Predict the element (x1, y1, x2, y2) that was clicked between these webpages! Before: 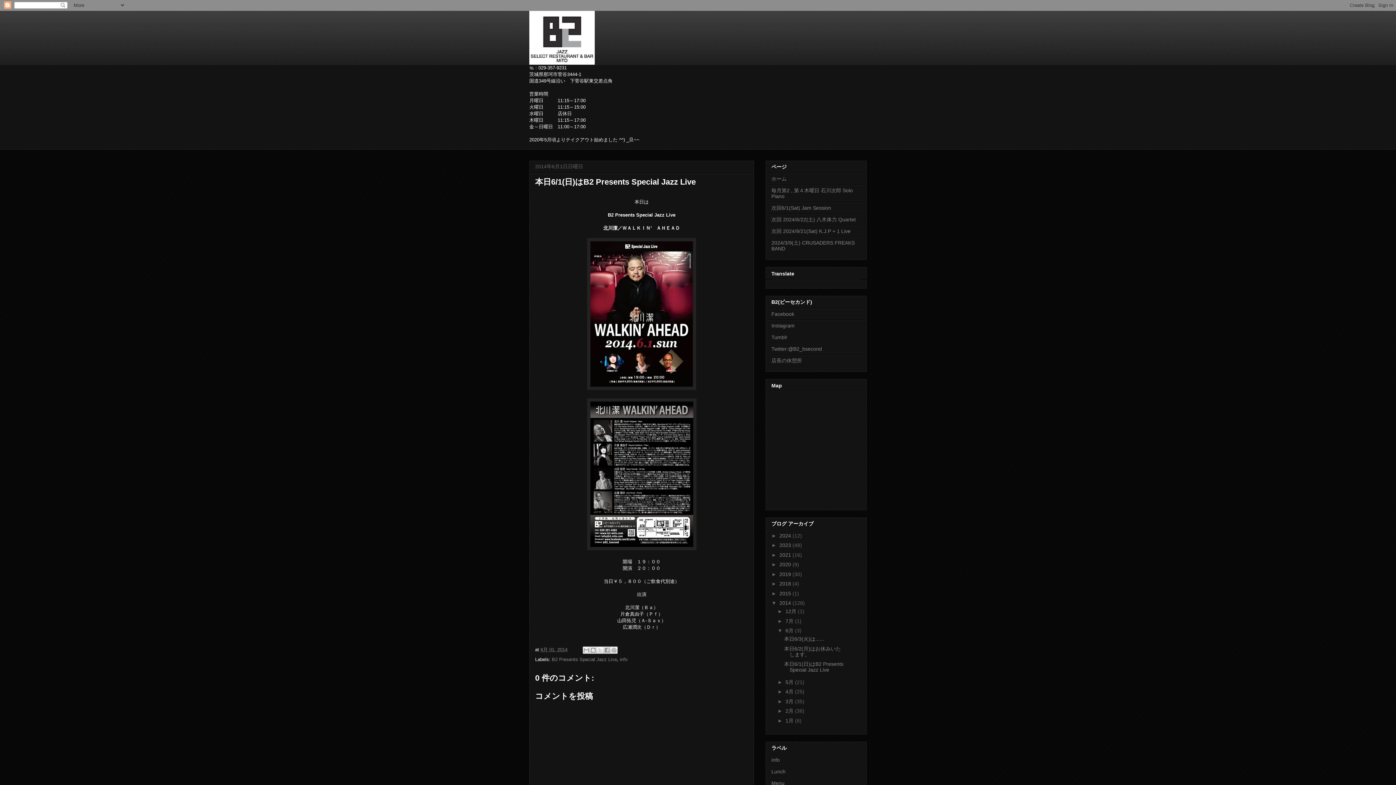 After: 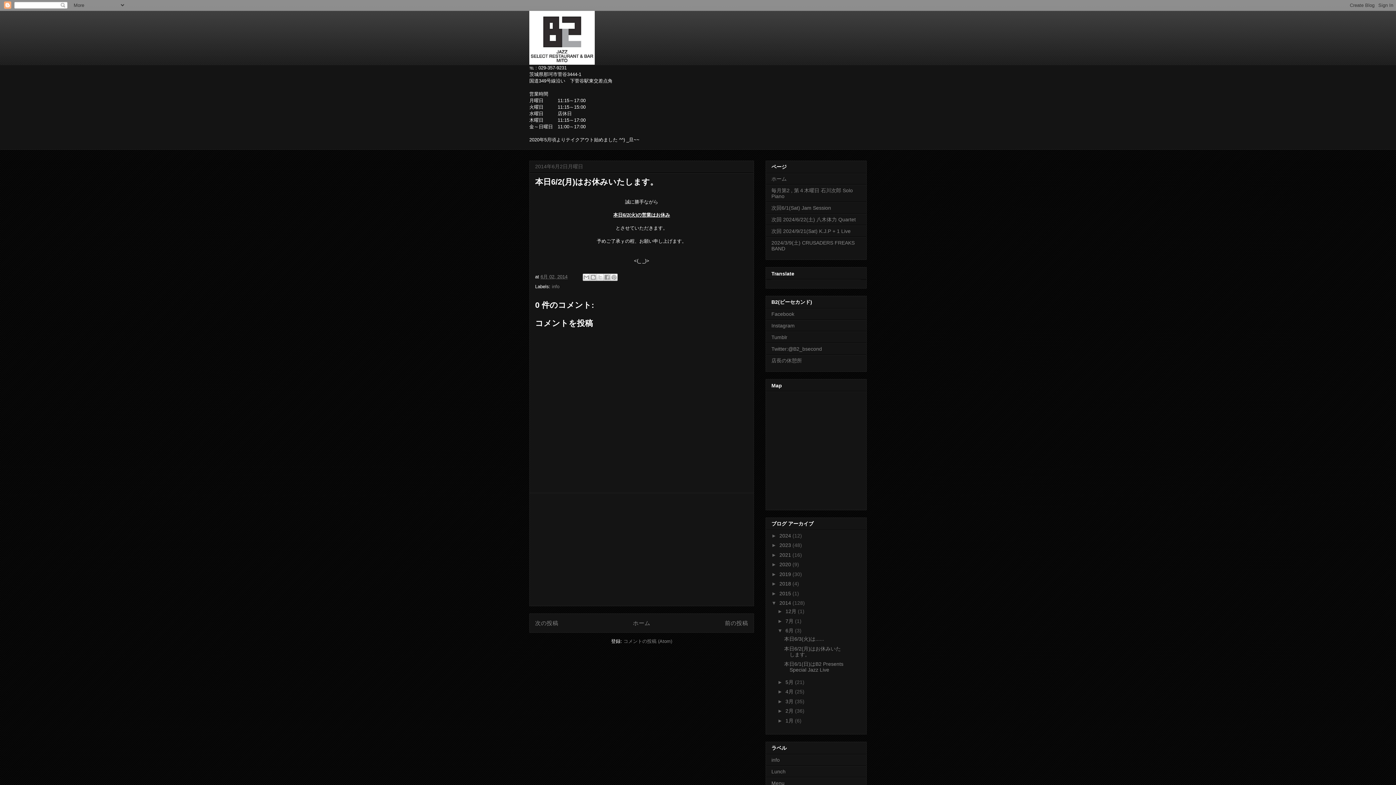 Action: bbox: (784, 646, 841, 657) label: 本日6/2(月)はお休みいたします。